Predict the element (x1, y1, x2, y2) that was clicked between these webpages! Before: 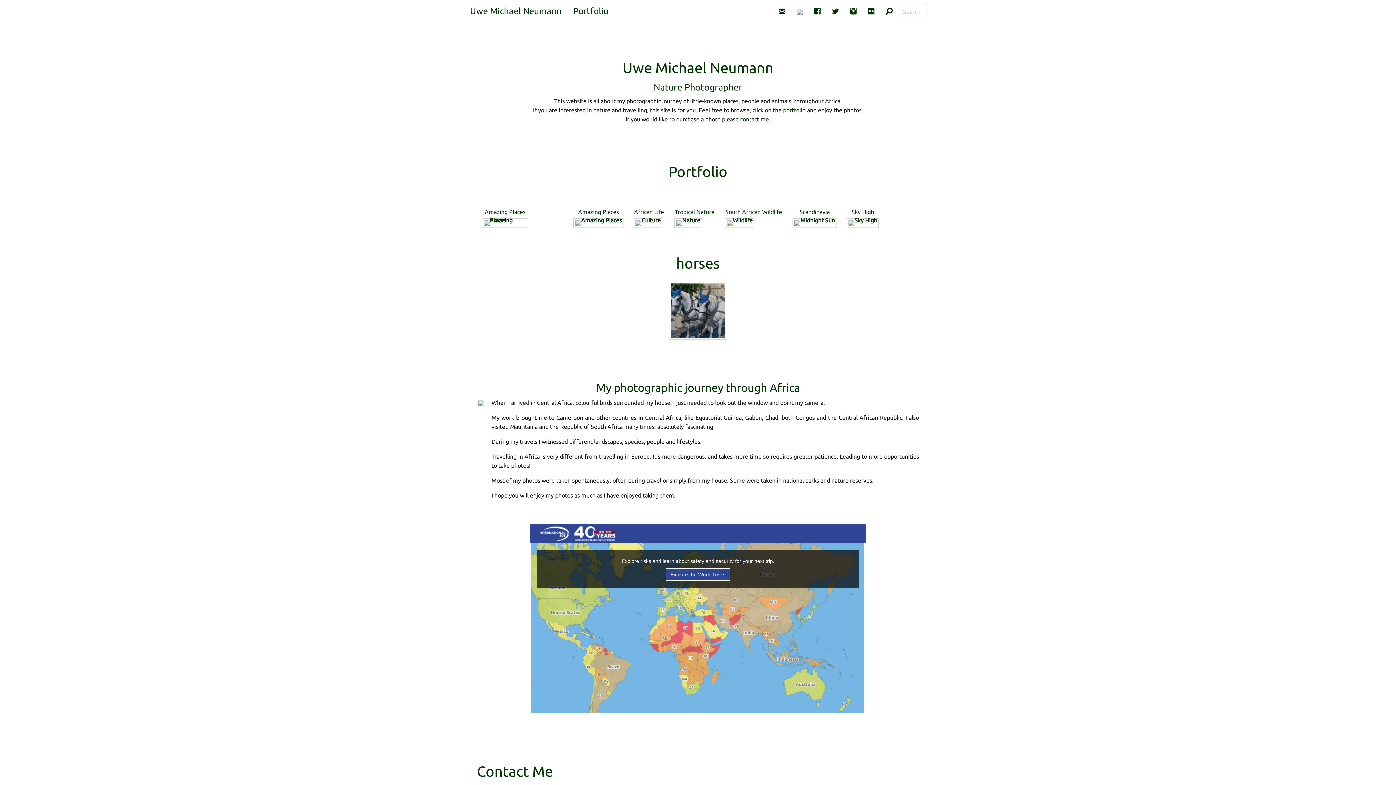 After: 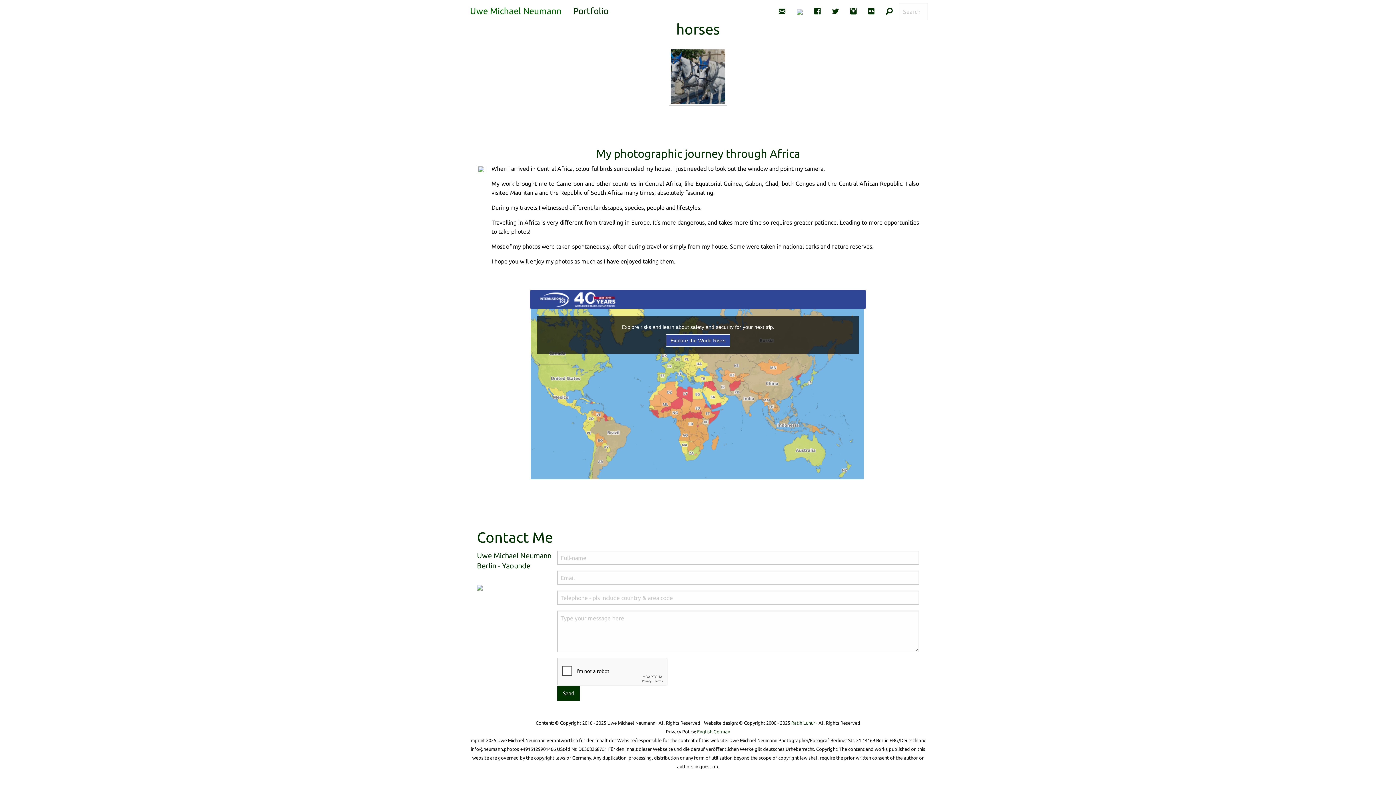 Action: label: Uwe Michael Neumann bbox: (468, 2, 567, 19)